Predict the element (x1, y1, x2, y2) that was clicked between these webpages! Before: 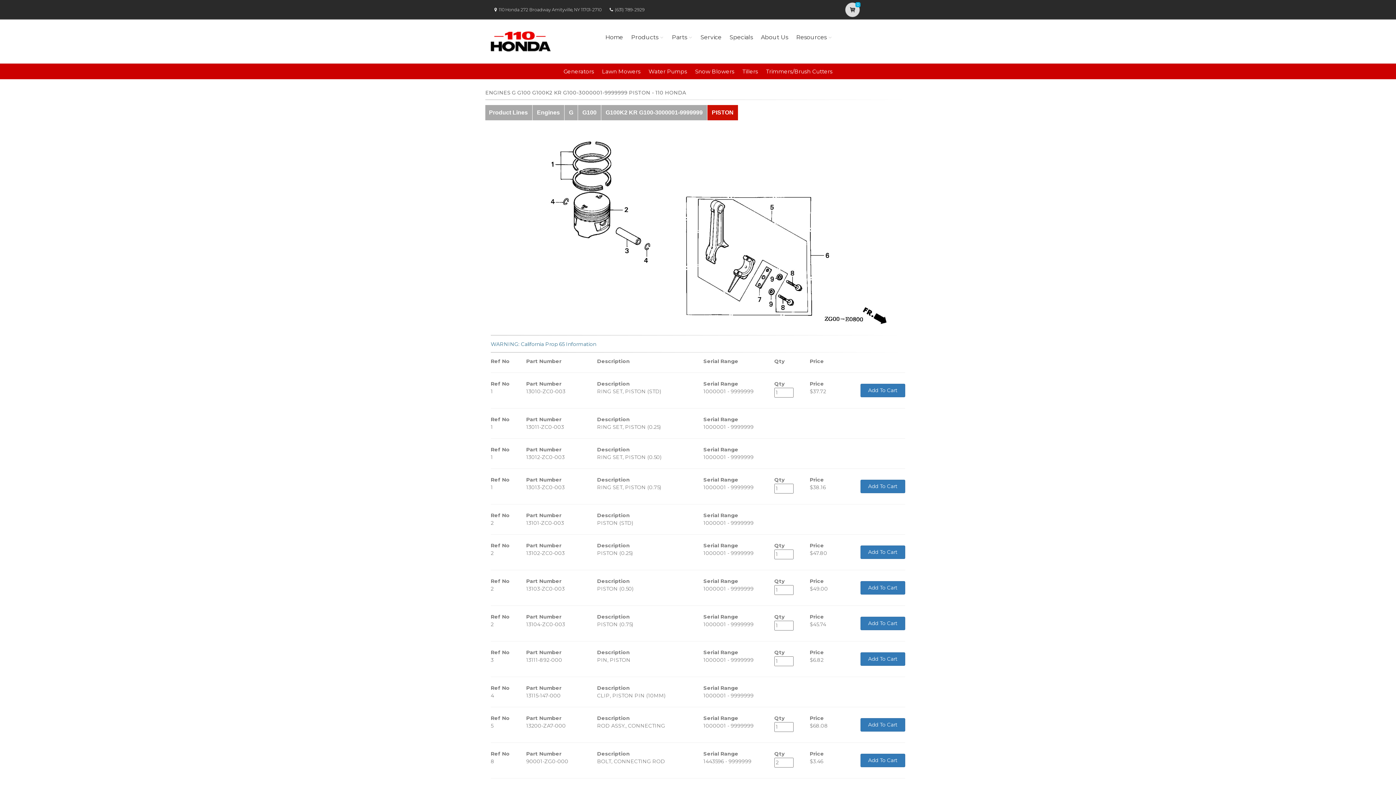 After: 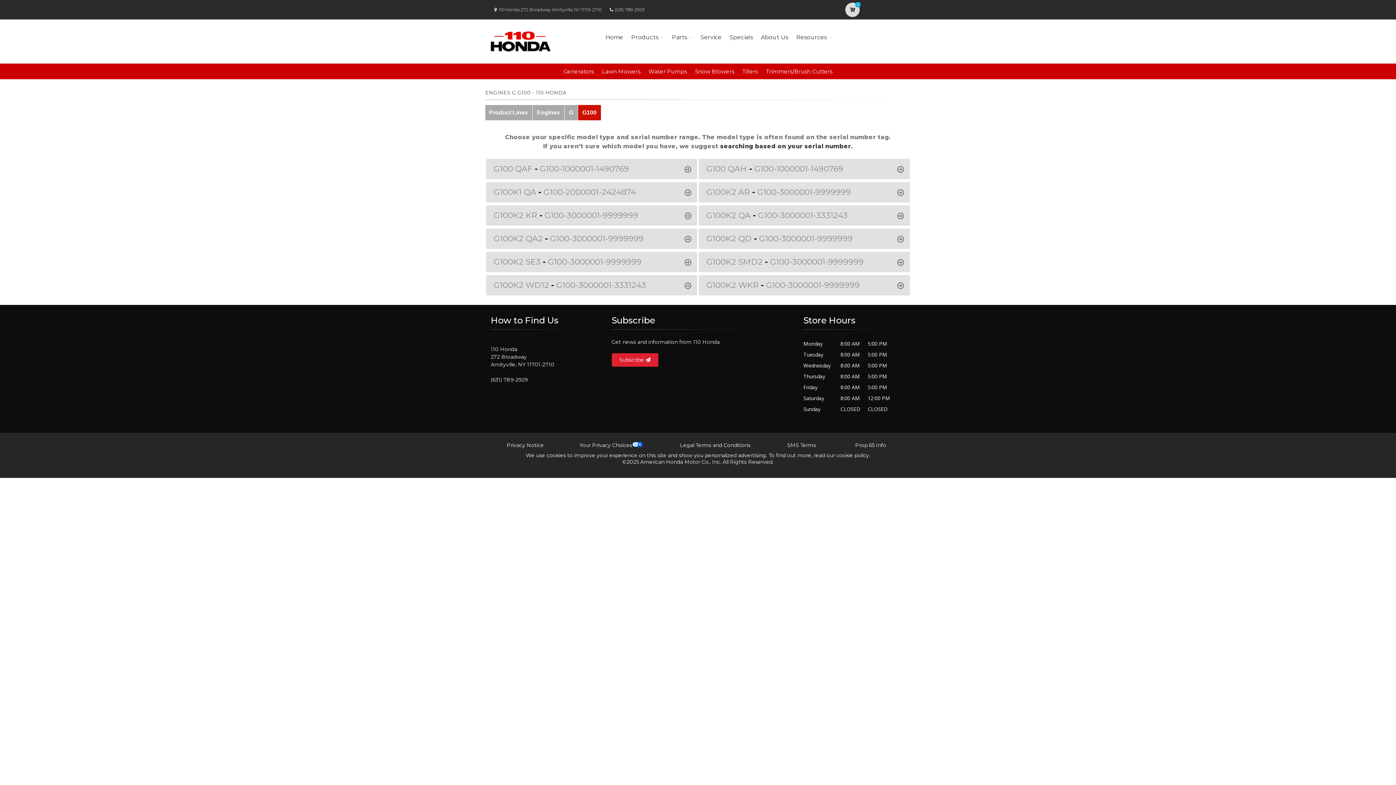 Action: bbox: (578, 105, 601, 120) label: G100